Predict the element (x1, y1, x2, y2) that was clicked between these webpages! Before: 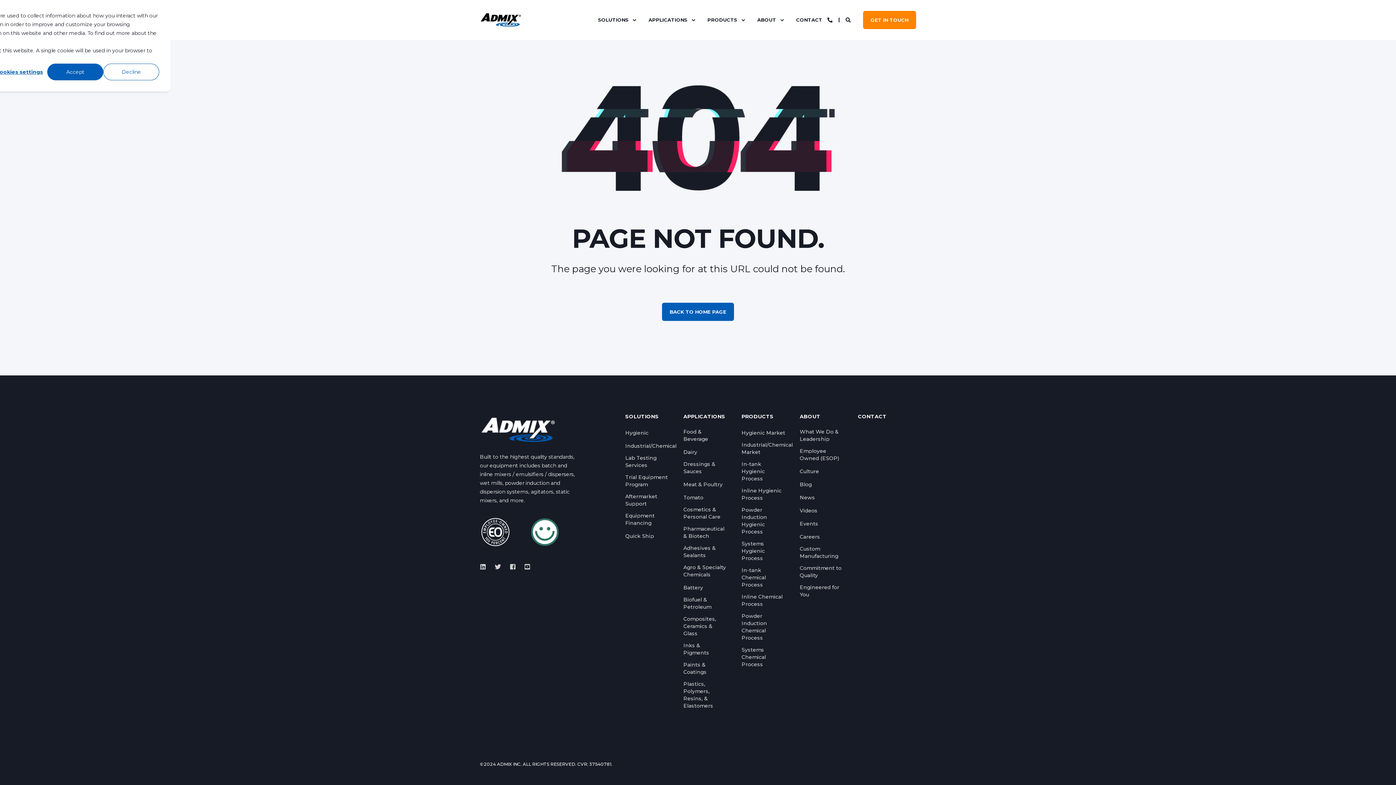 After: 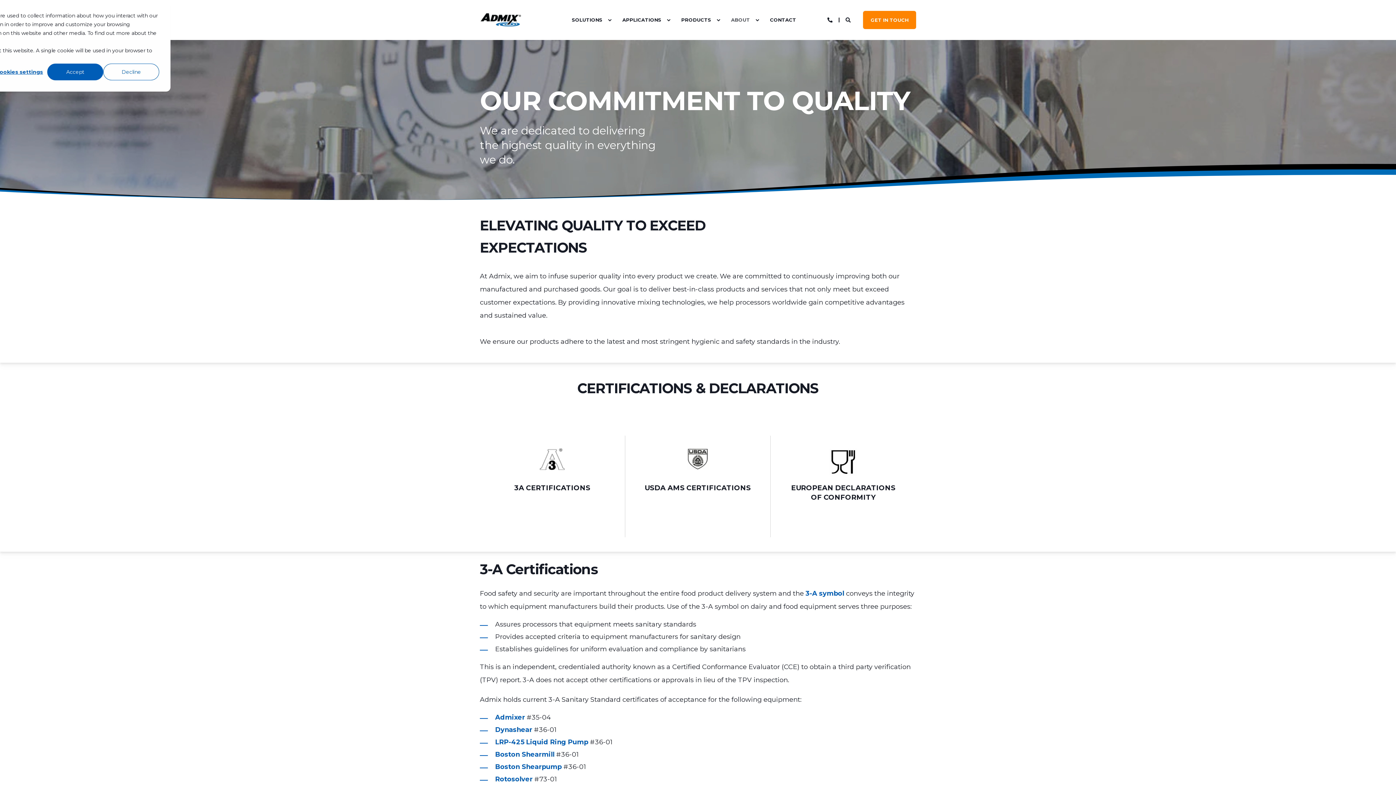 Action: bbox: (799, 564, 843, 579) label: Commitment to Quality